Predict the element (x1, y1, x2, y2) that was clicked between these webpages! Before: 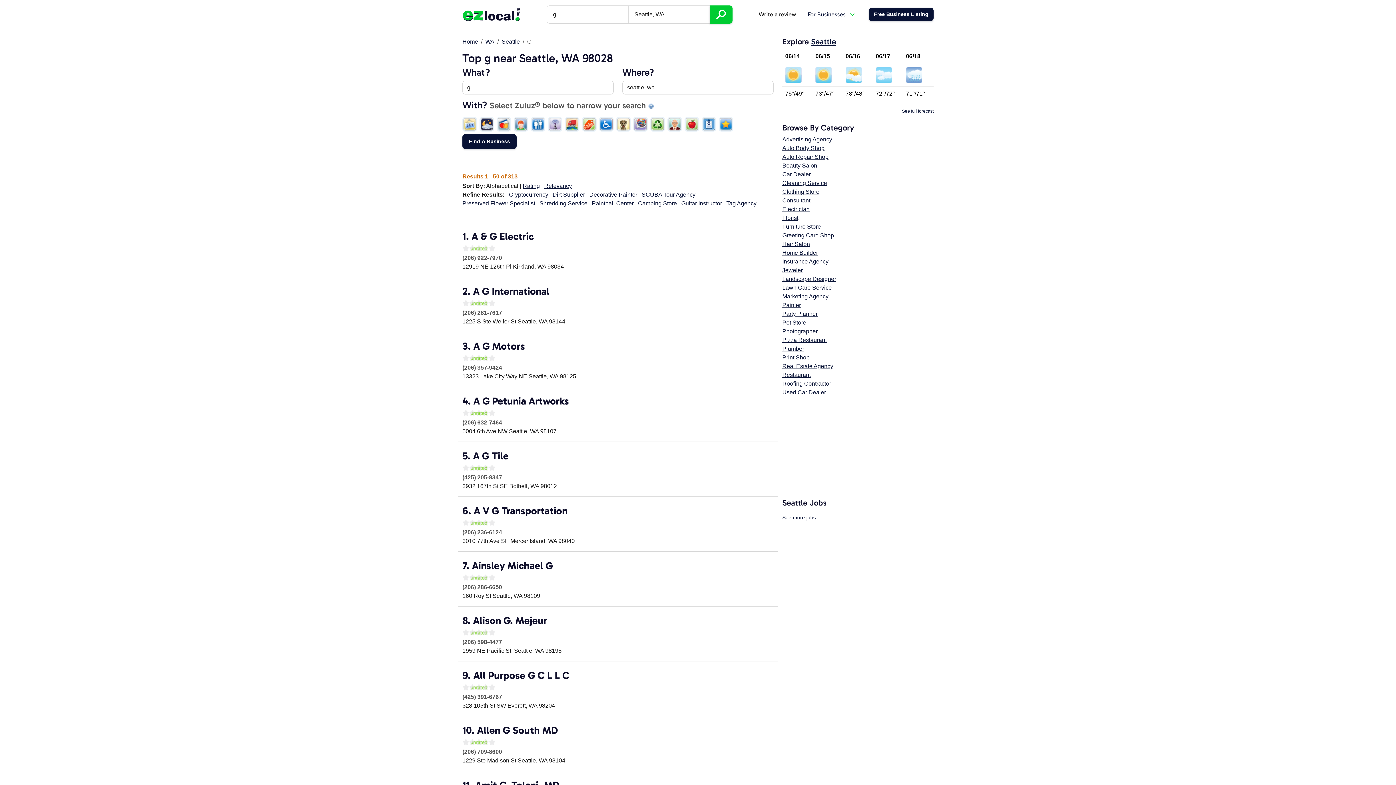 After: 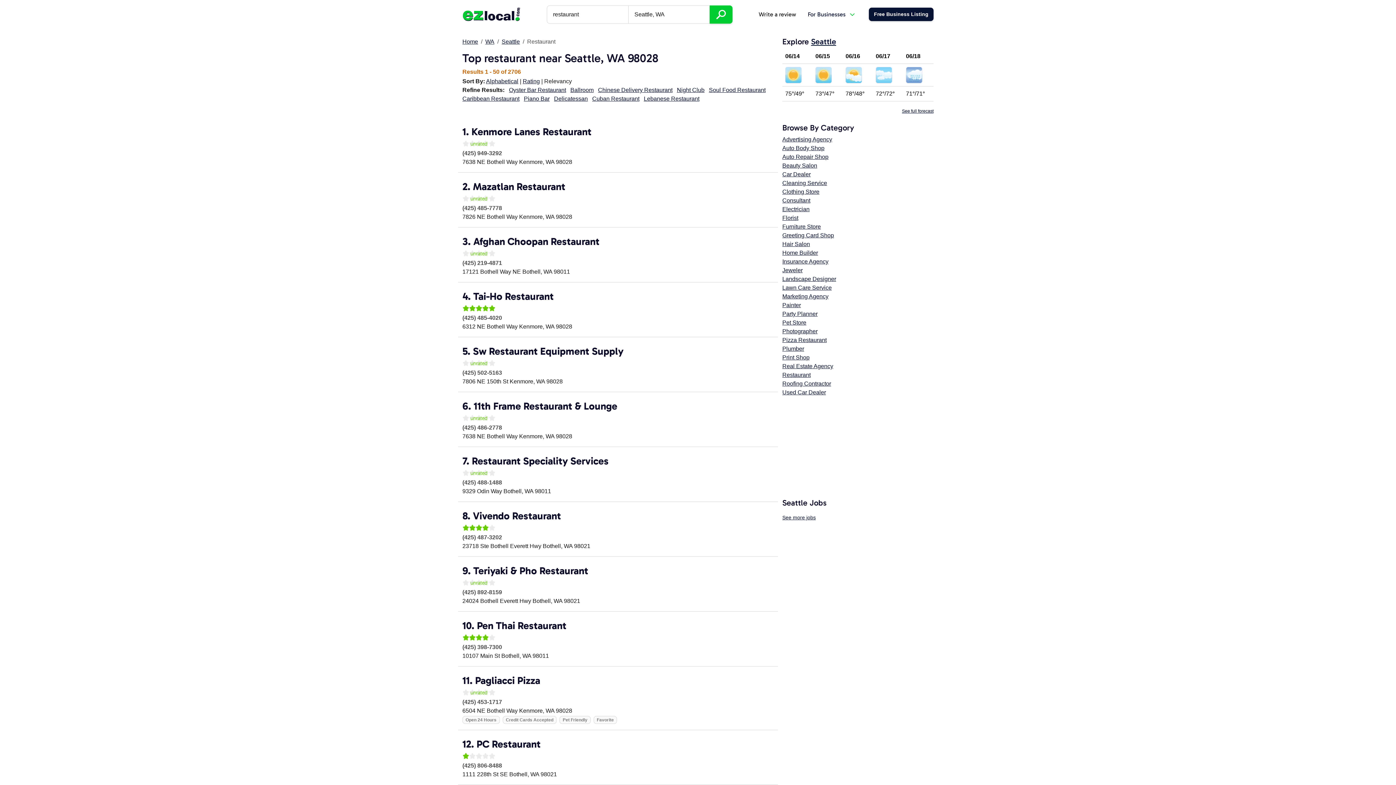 Action: label: Restaurant bbox: (782, 372, 810, 378)